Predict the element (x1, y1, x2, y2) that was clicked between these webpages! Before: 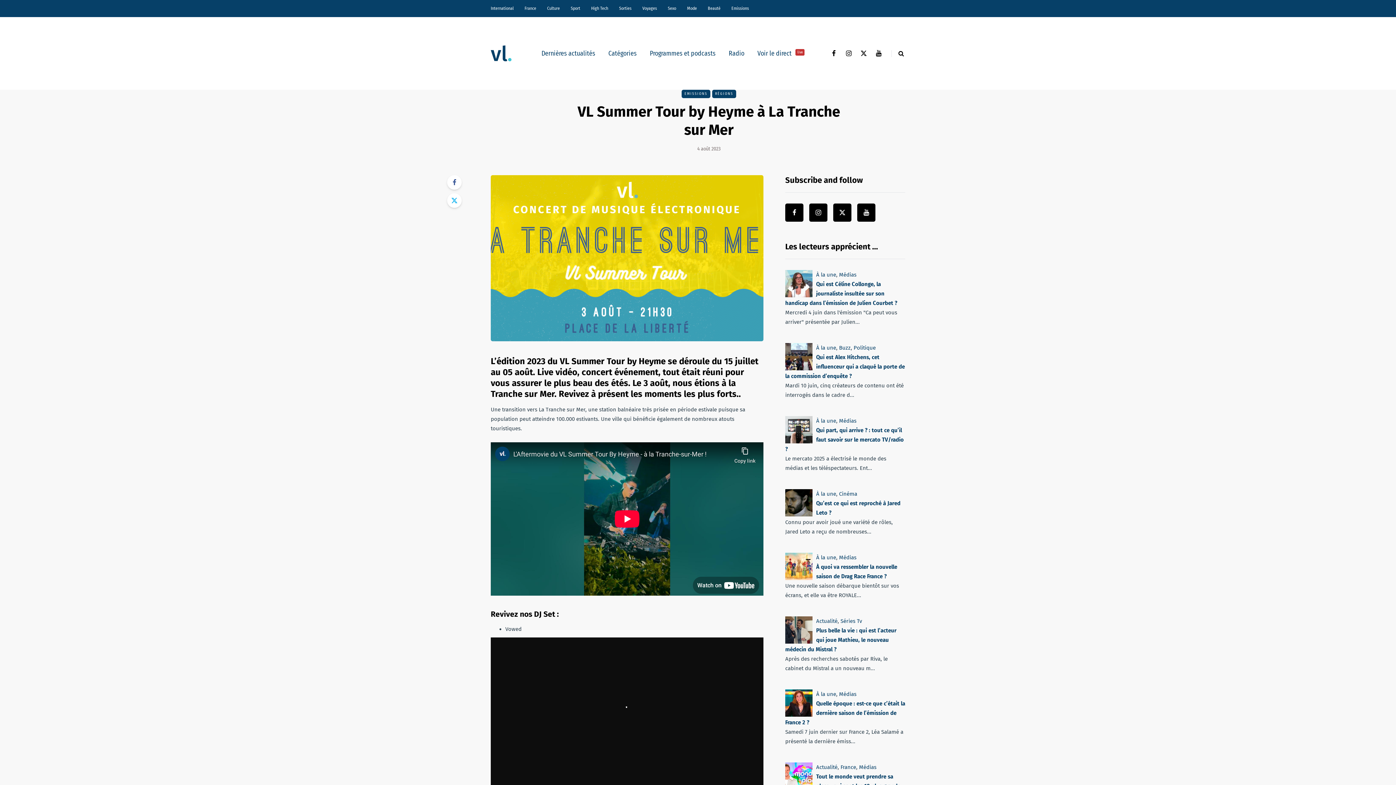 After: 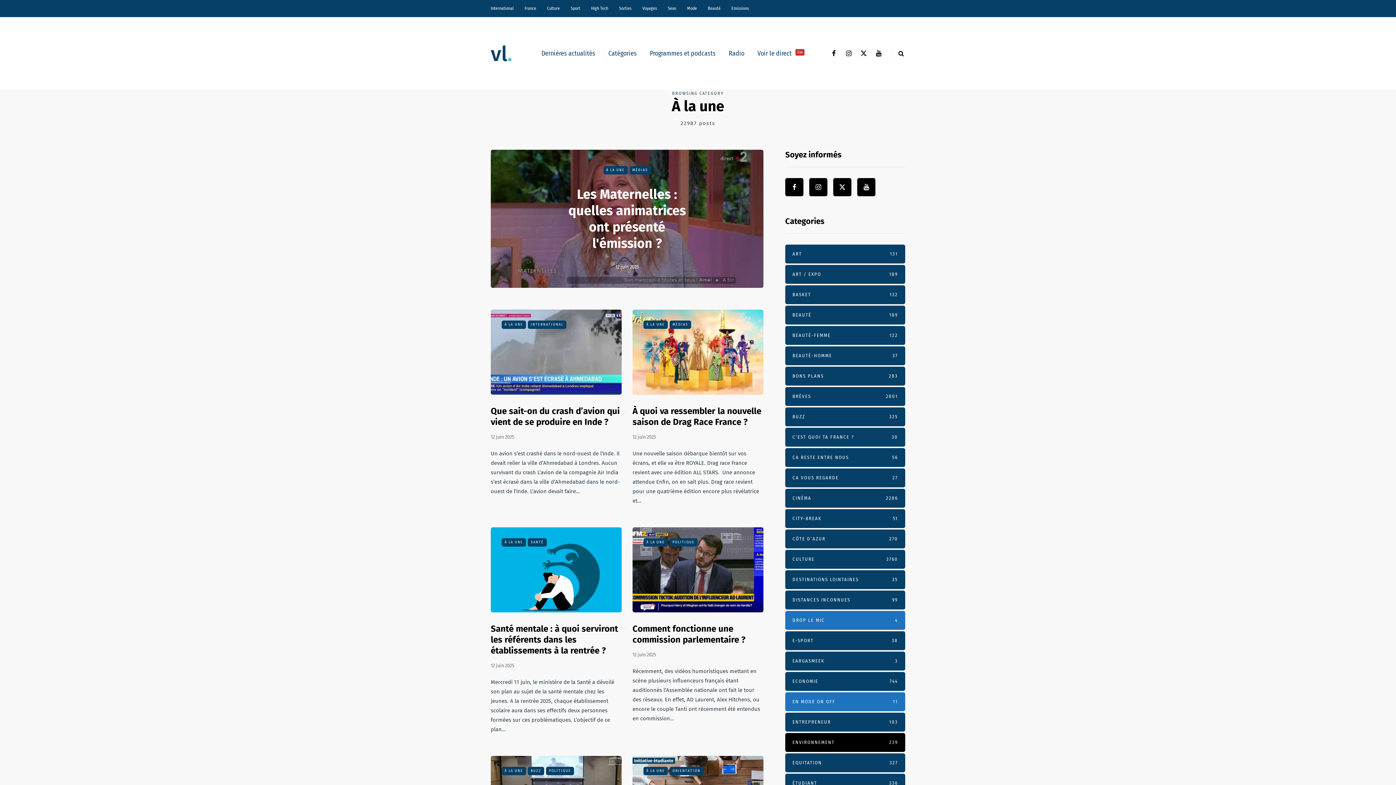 Action: bbox: (601, 48, 643, 58) label: Catégories